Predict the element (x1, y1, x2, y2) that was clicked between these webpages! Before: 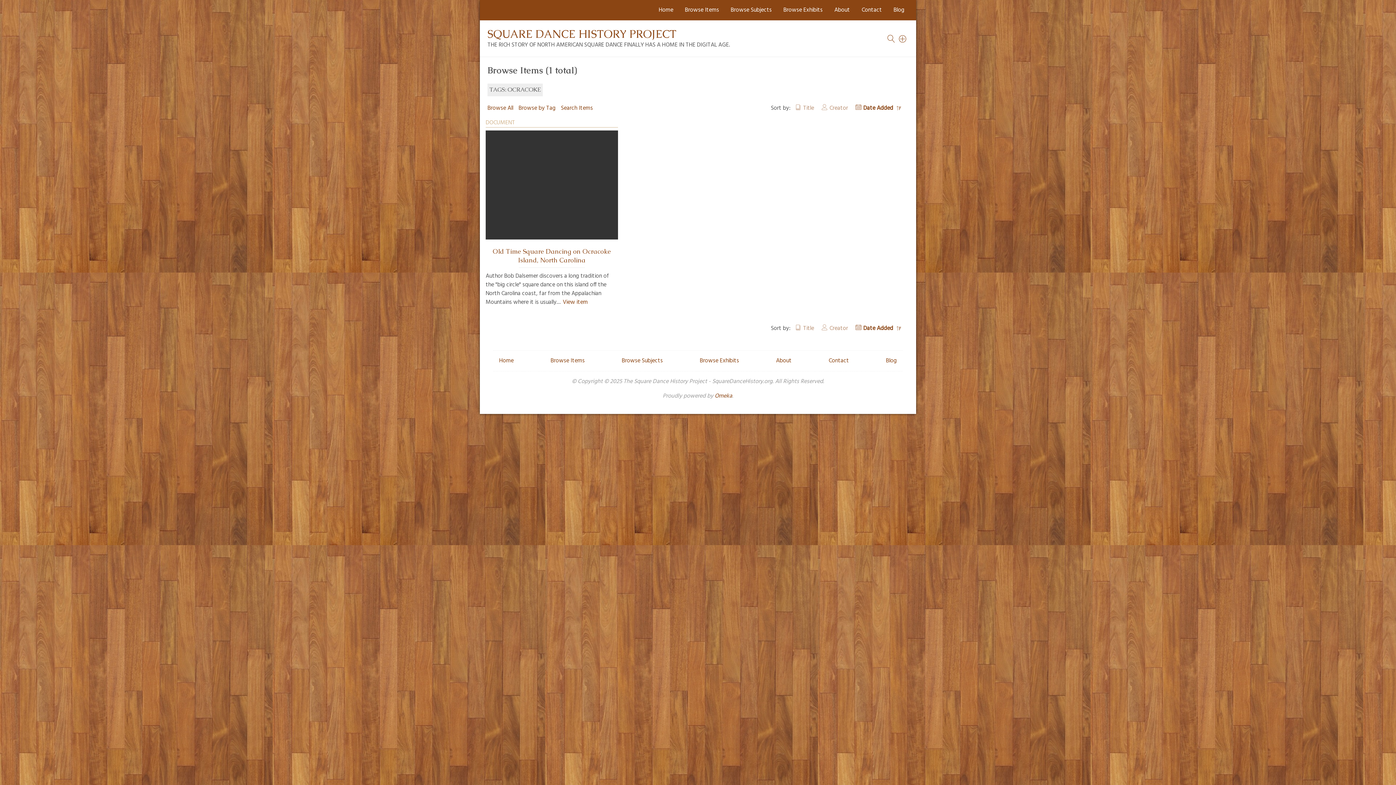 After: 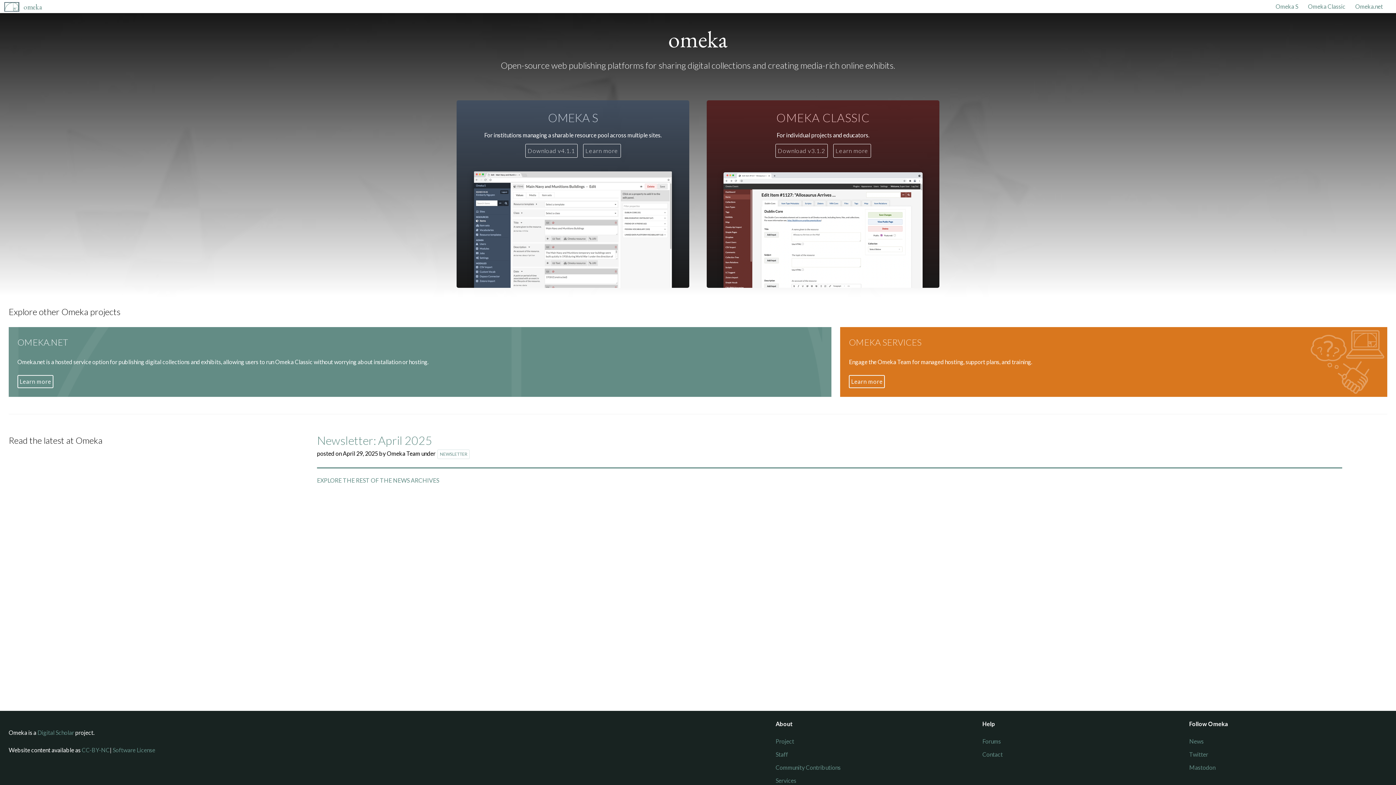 Action: label: Omeka bbox: (714, 391, 732, 400)